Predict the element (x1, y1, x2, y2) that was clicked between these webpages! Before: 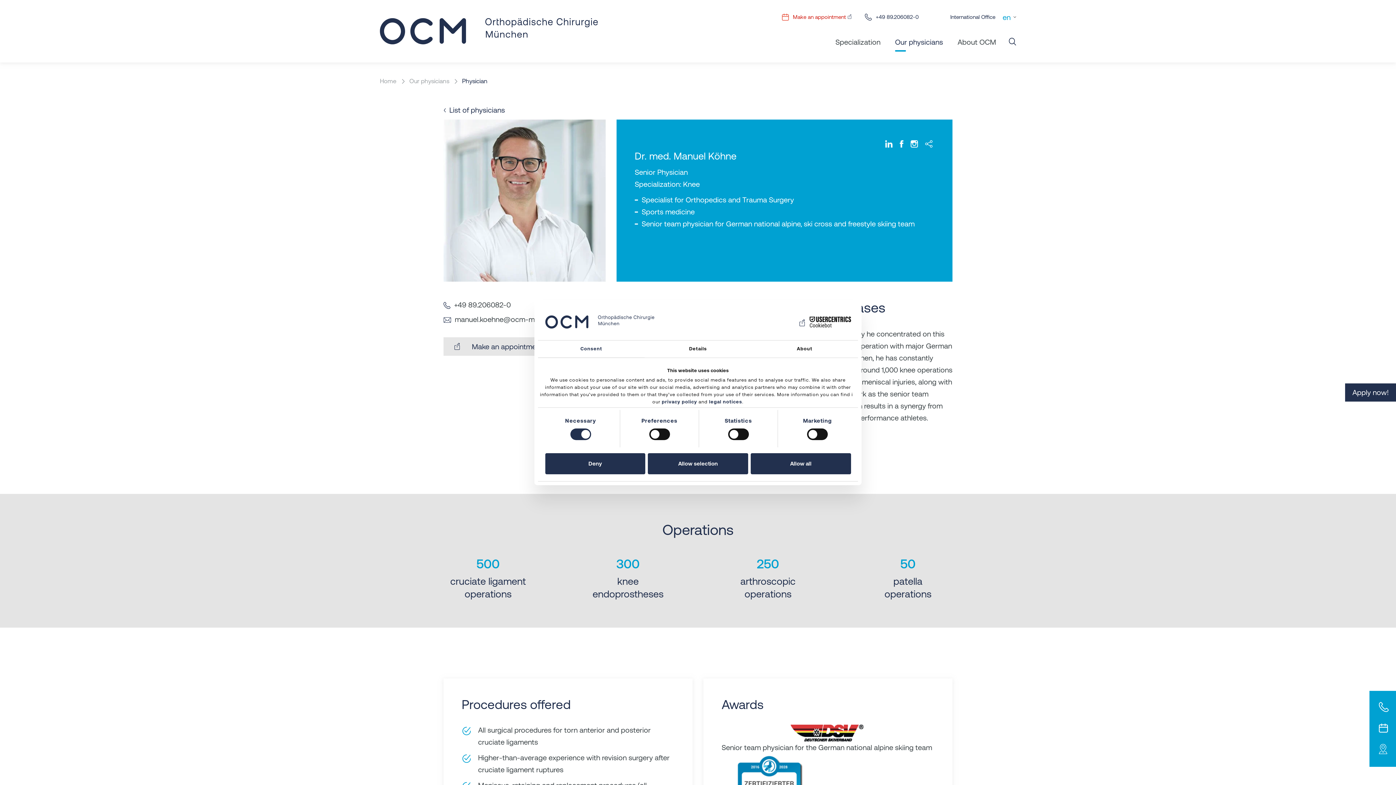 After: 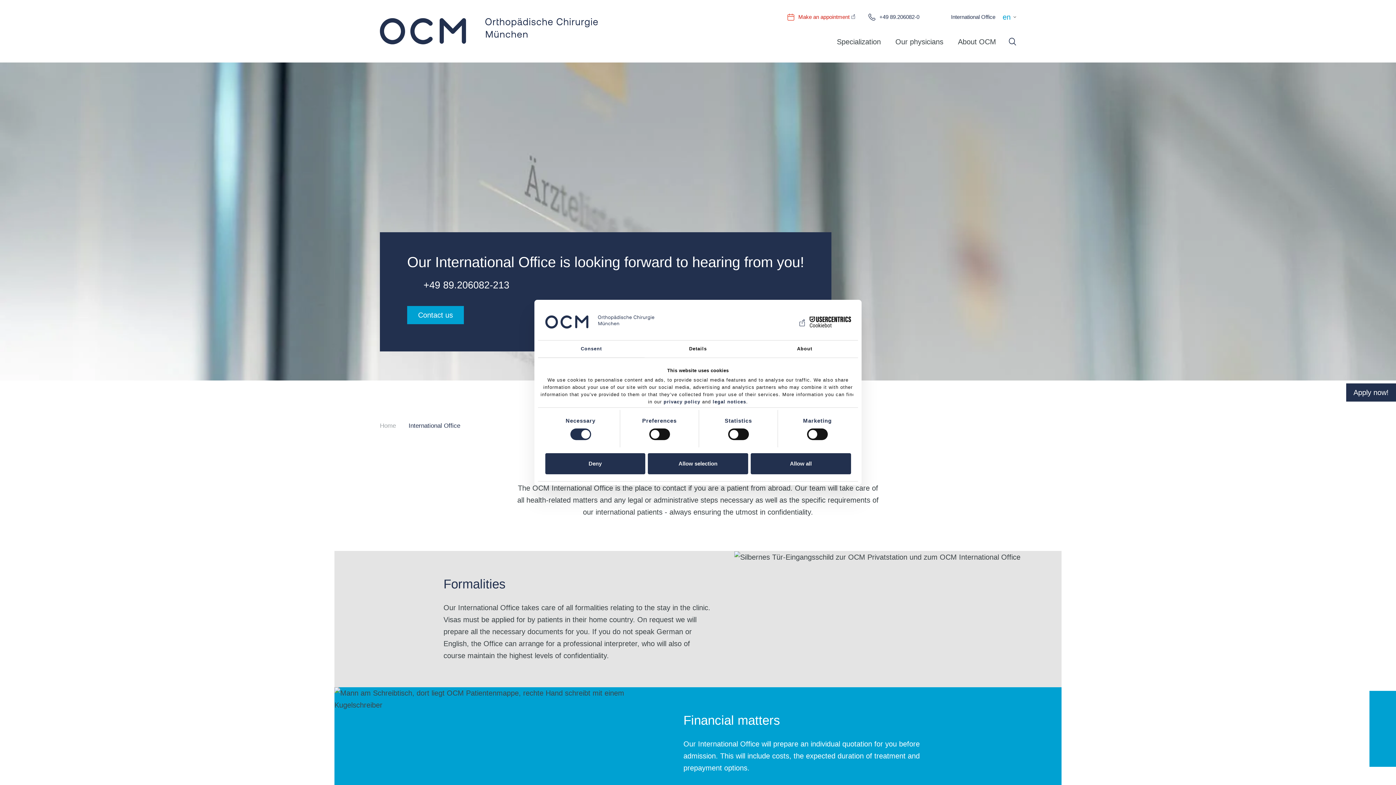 Action: bbox: (950, 13, 995, 20) label: International Office